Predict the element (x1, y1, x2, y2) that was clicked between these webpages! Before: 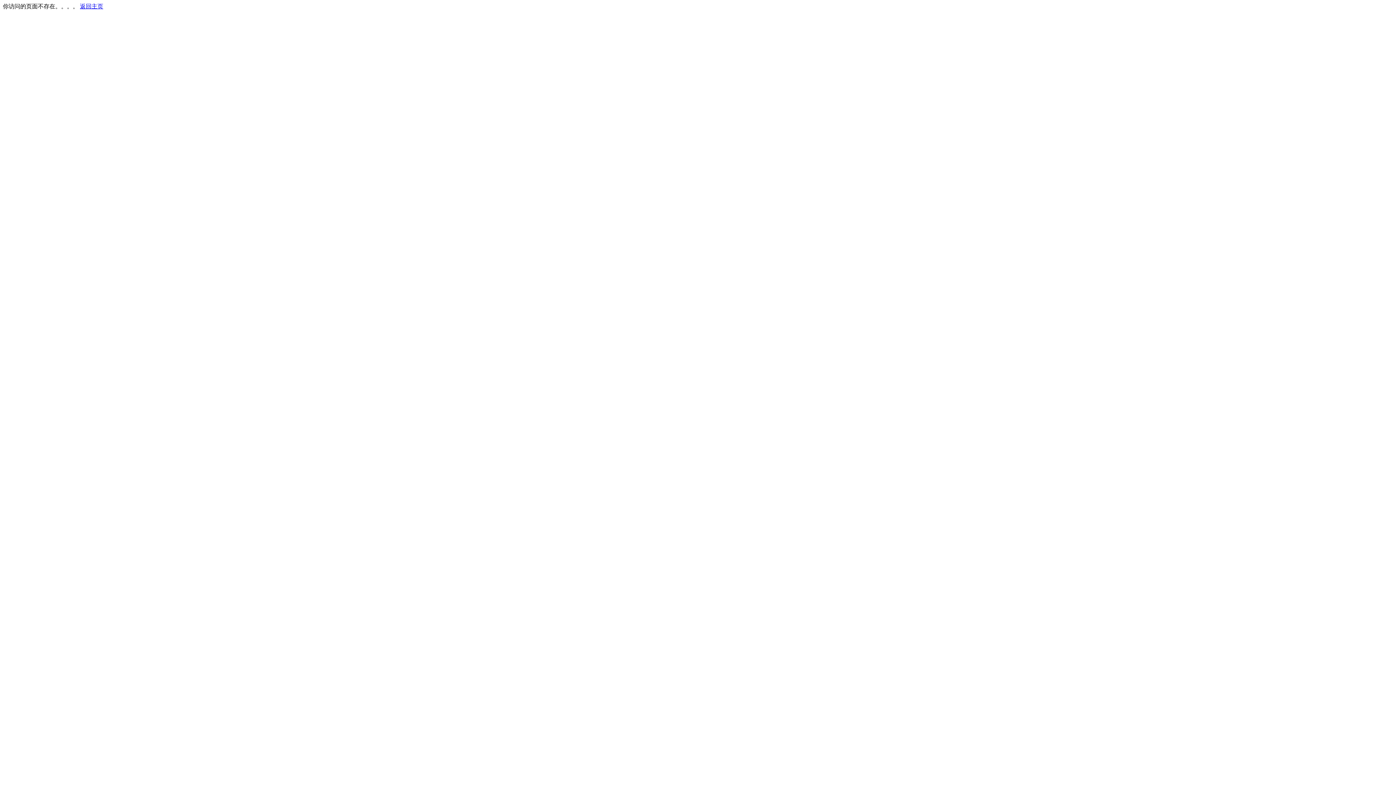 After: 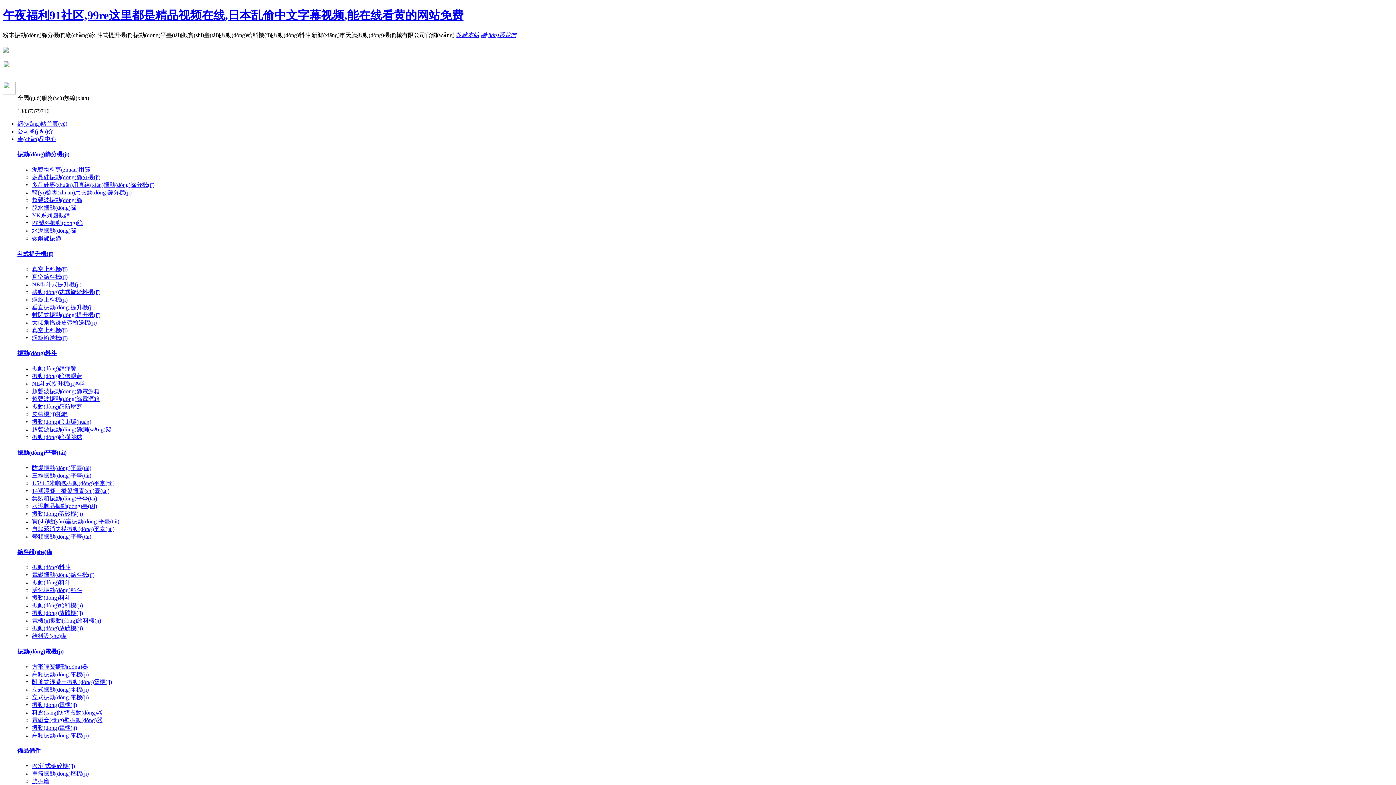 Action: bbox: (80, 3, 103, 9) label: 返回主页